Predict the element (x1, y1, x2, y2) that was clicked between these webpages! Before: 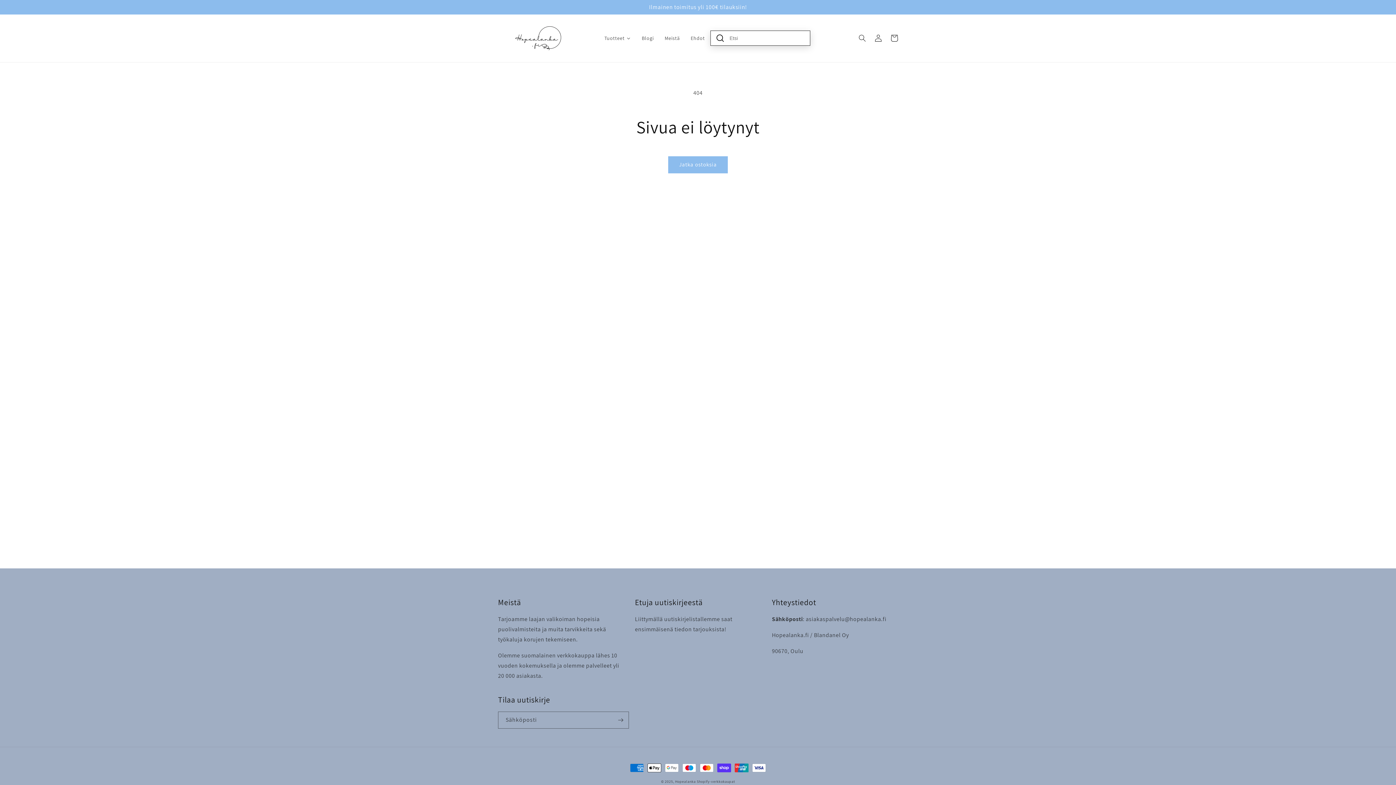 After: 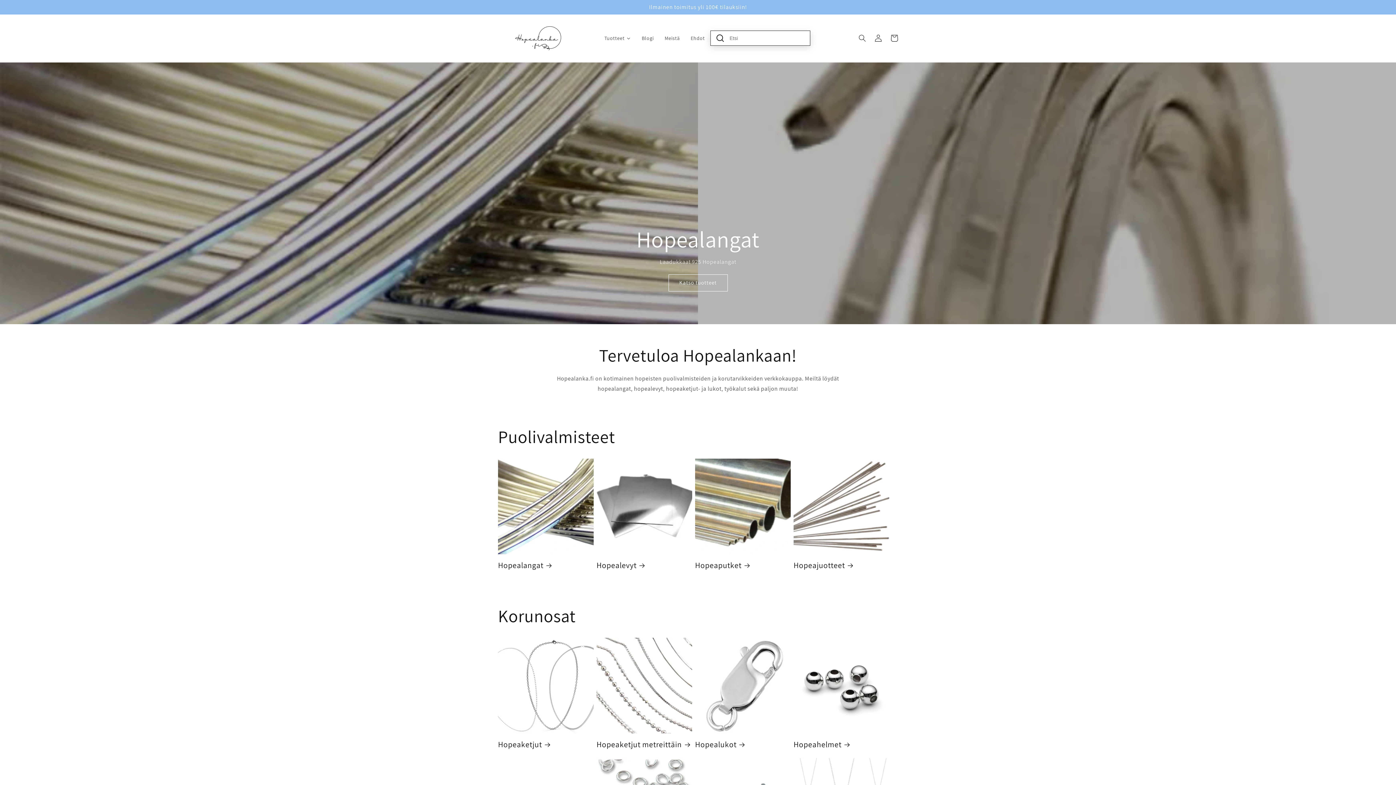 Action: bbox: (675, 779, 695, 784) label: Hopealanka